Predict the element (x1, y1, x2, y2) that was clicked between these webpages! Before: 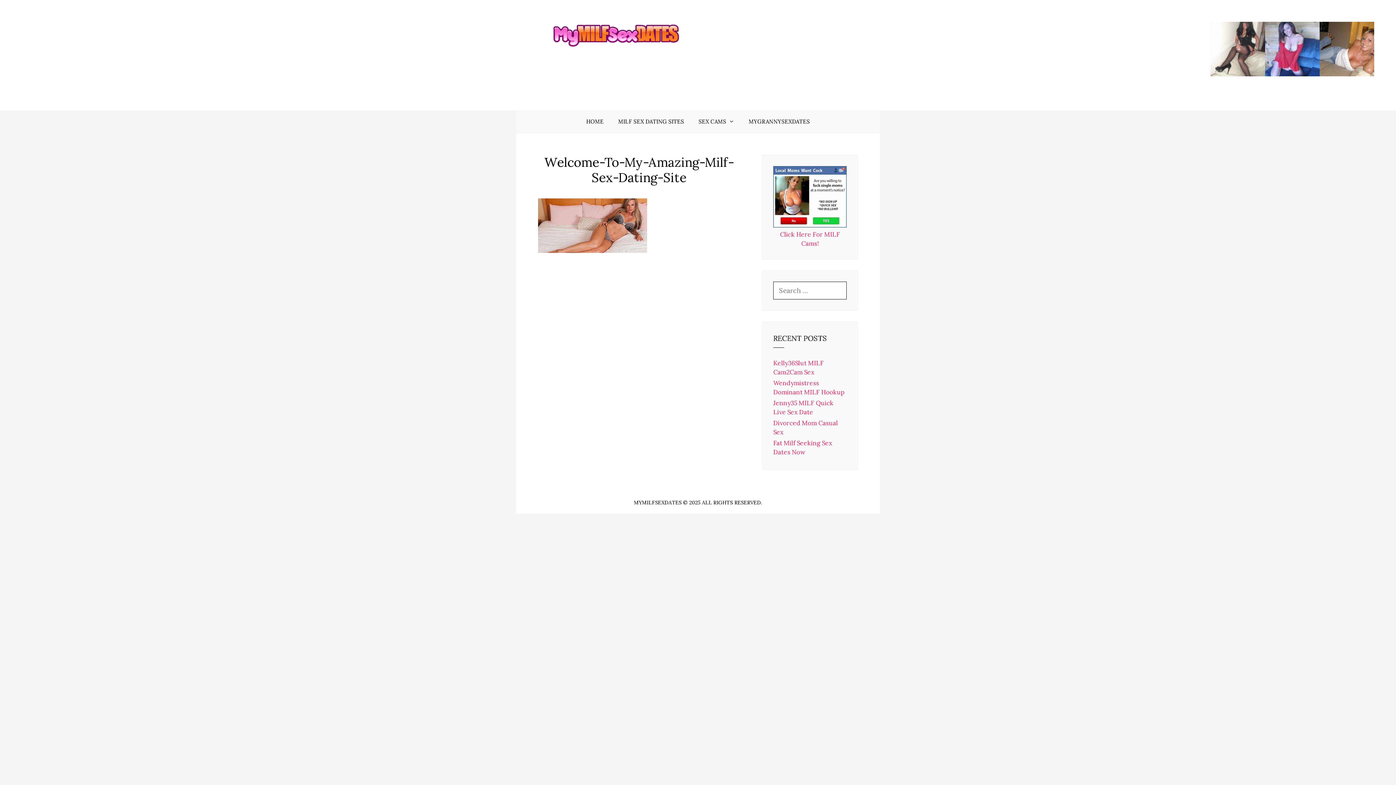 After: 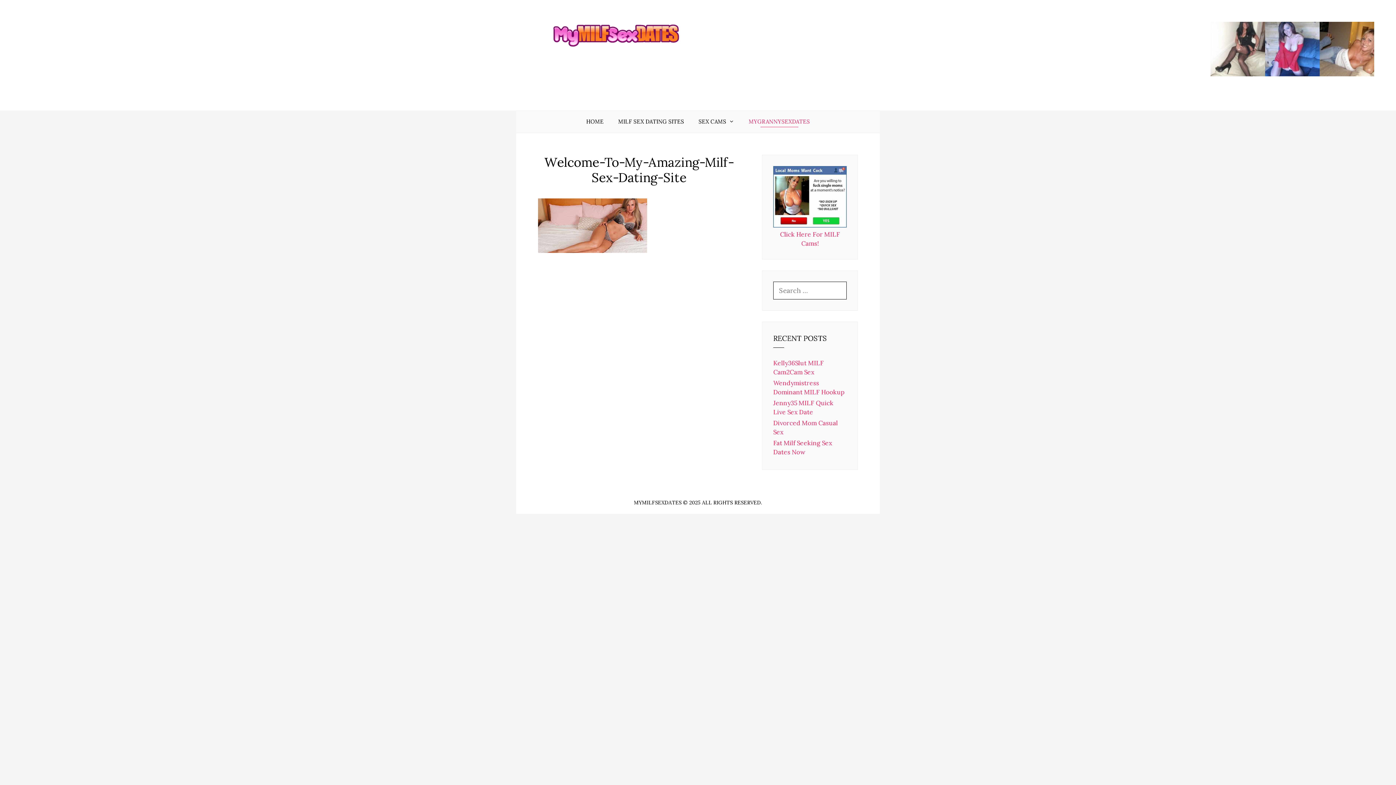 Action: label: MYGRANNYSEXDATES bbox: (741, 110, 817, 132)